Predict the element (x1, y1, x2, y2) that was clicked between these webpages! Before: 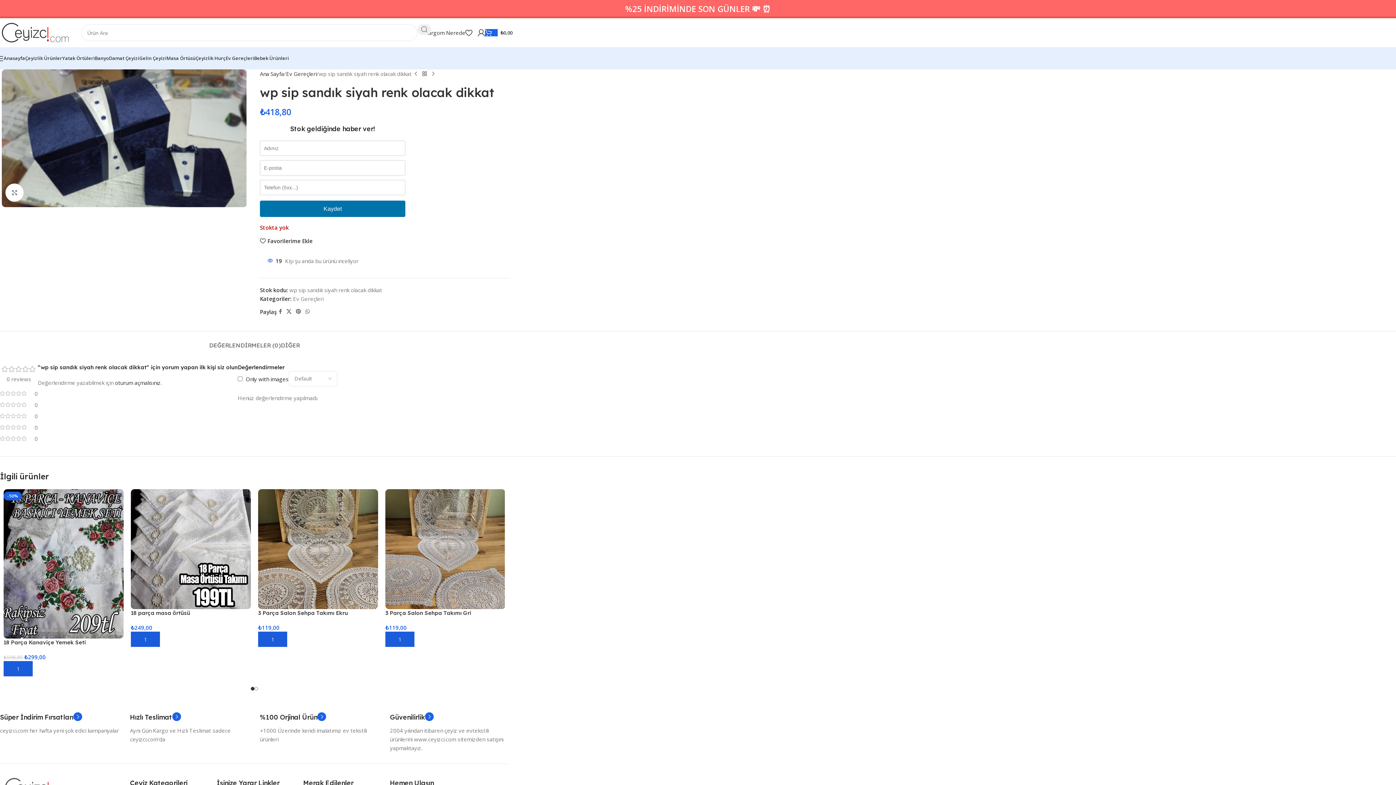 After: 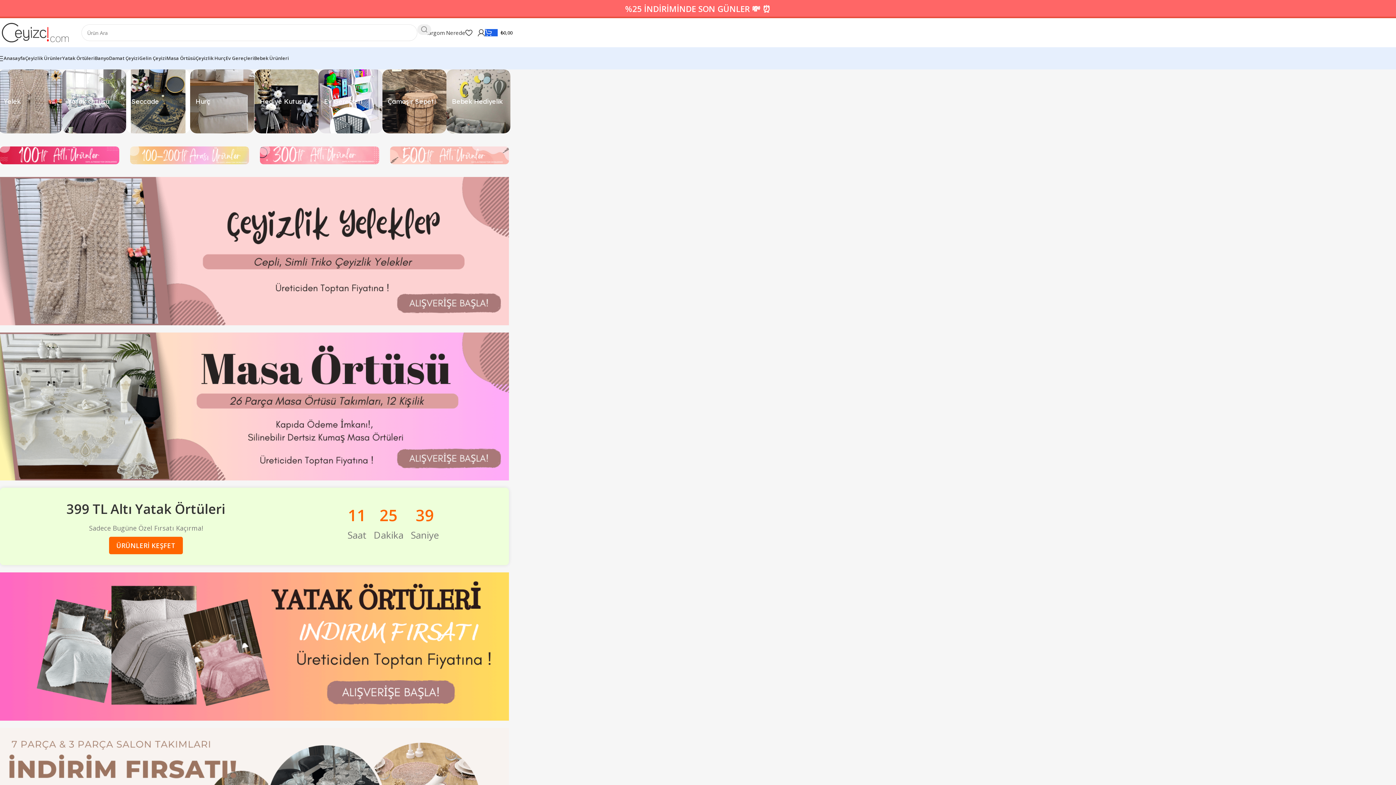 Action: label: Site logo bbox: (-3, 28, 74, 35)